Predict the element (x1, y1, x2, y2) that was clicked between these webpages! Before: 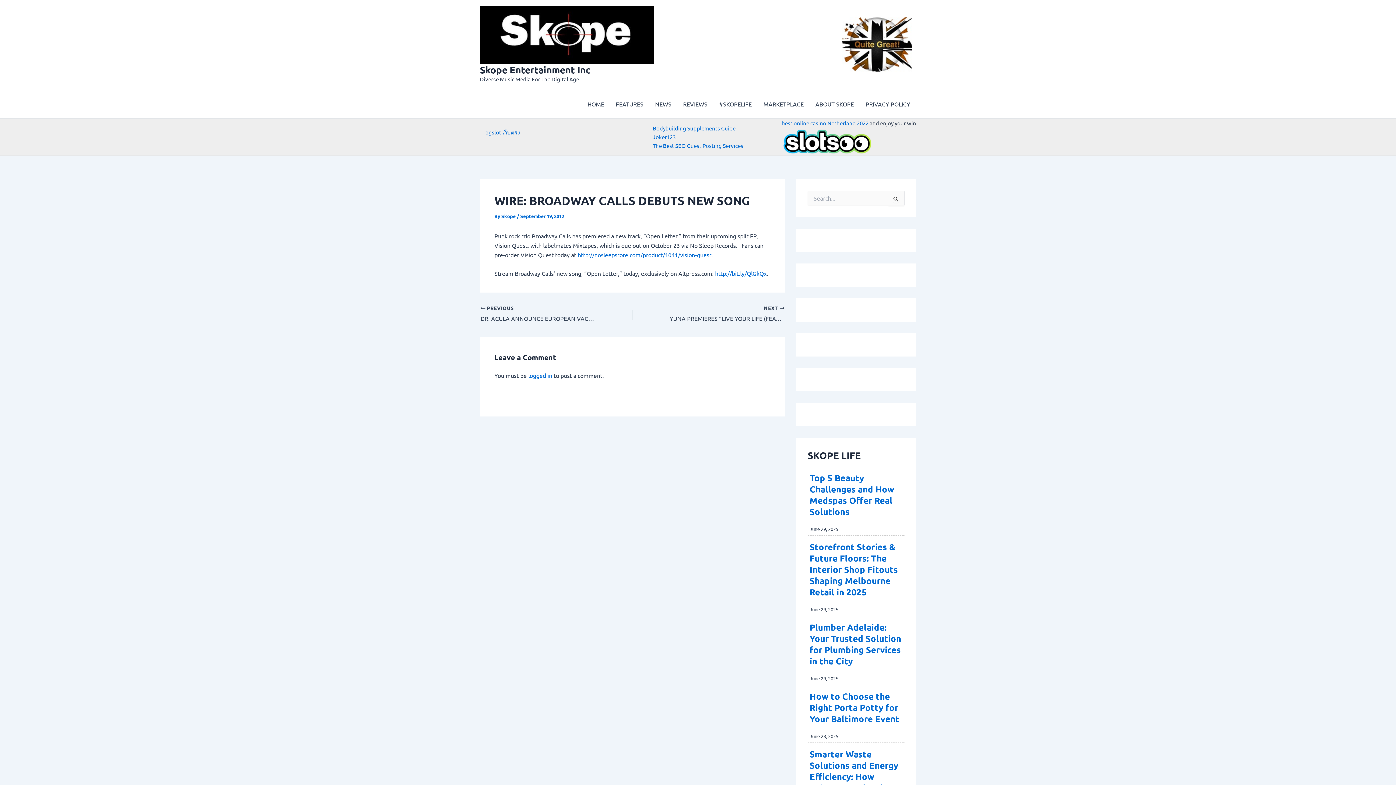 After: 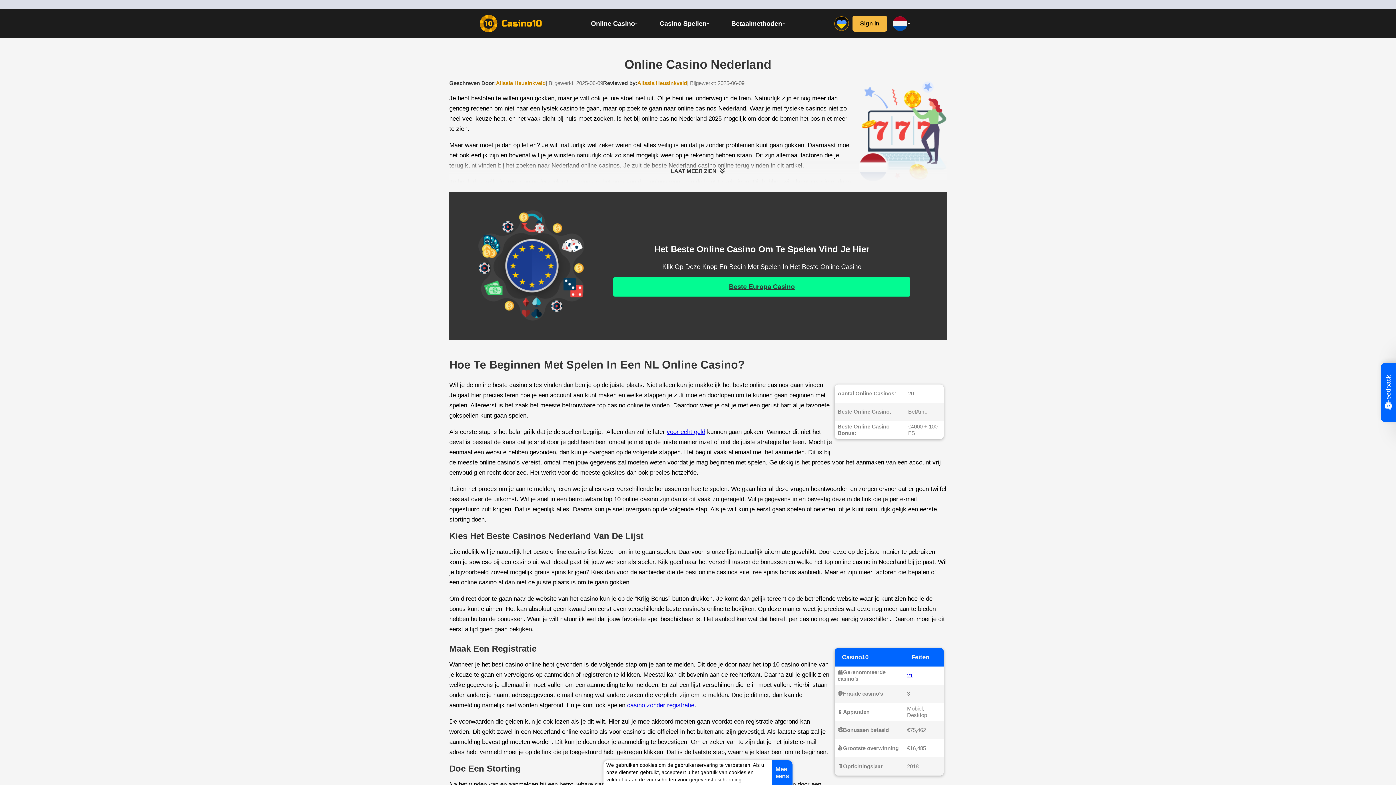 Action: bbox: (781, 119, 868, 126) label: best online casino Netherland 2022